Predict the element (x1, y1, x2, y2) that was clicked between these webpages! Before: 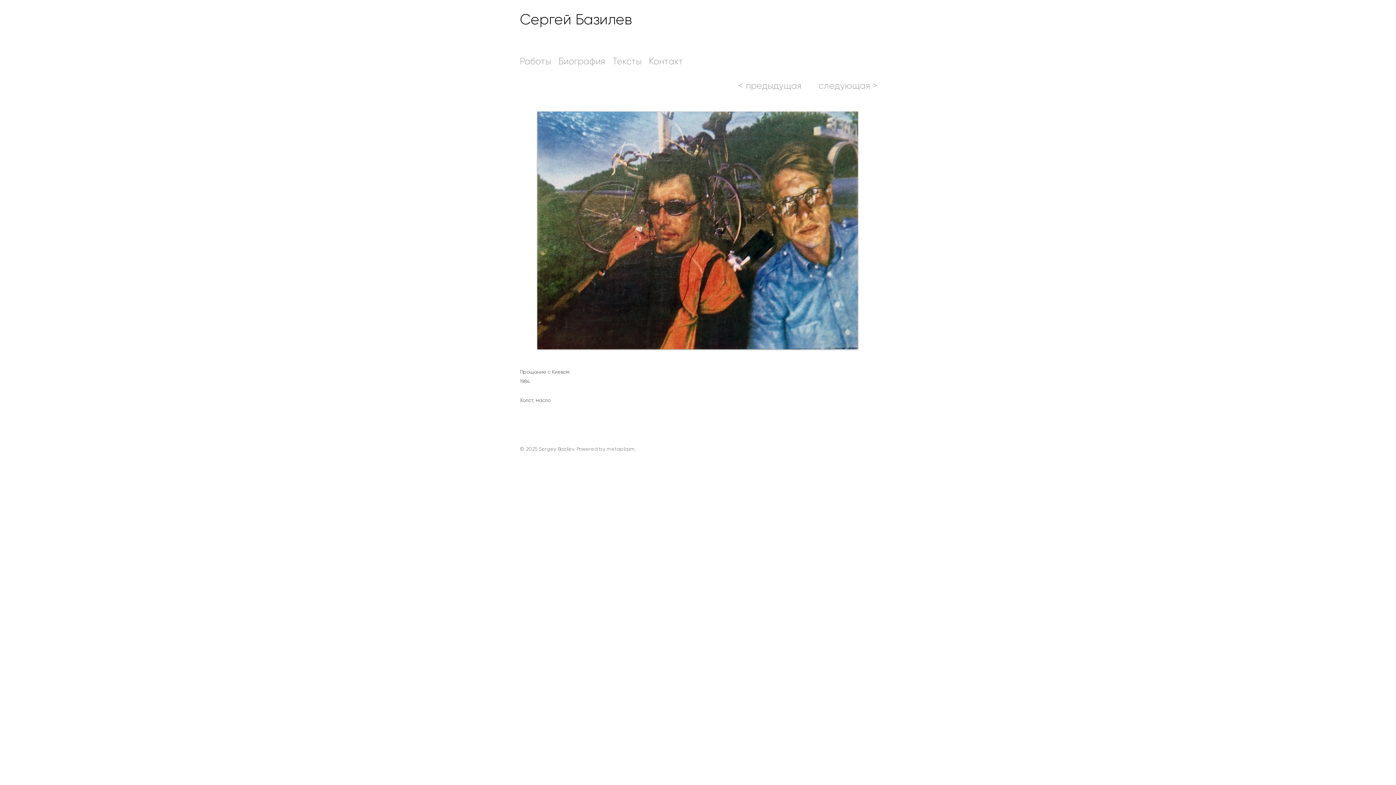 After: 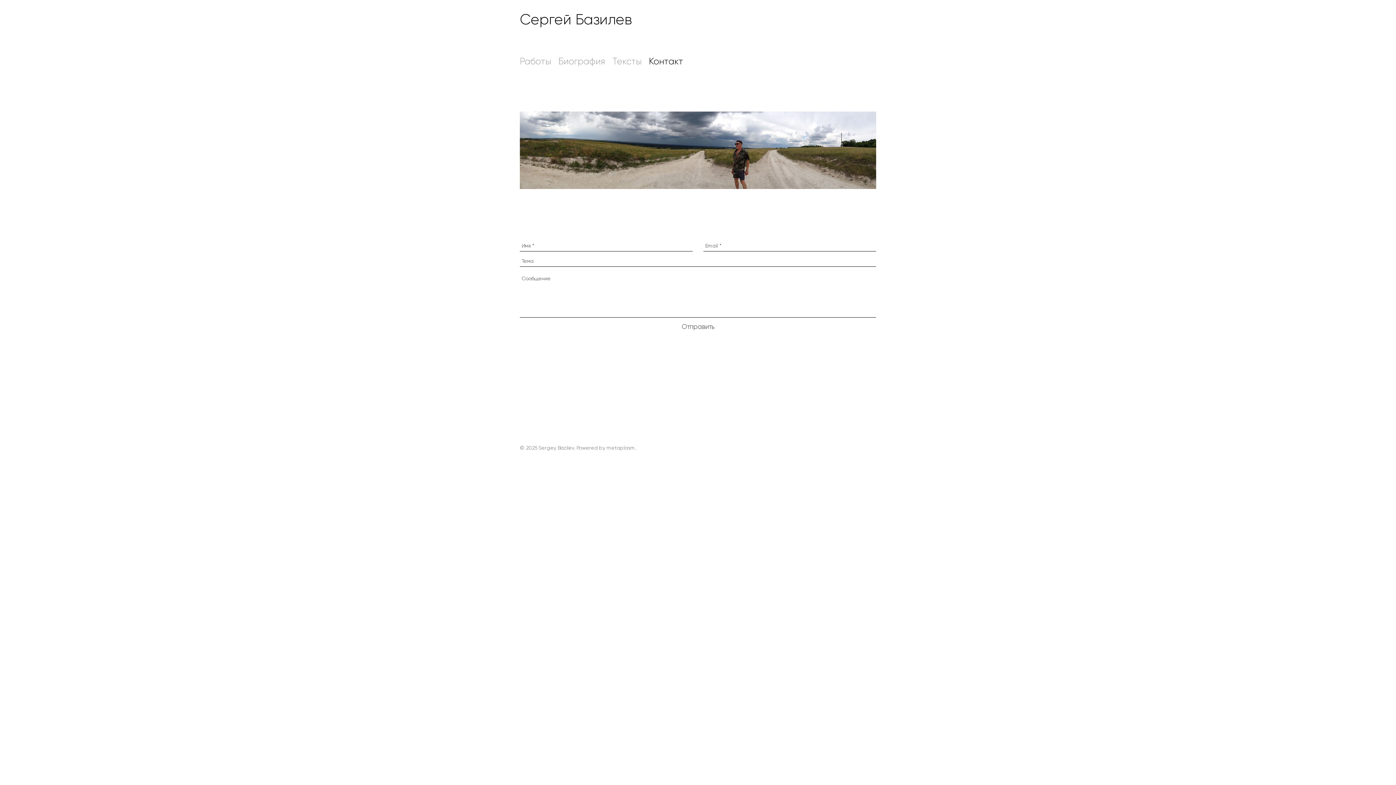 Action: bbox: (645, 51, 686, 71) label: Контакт